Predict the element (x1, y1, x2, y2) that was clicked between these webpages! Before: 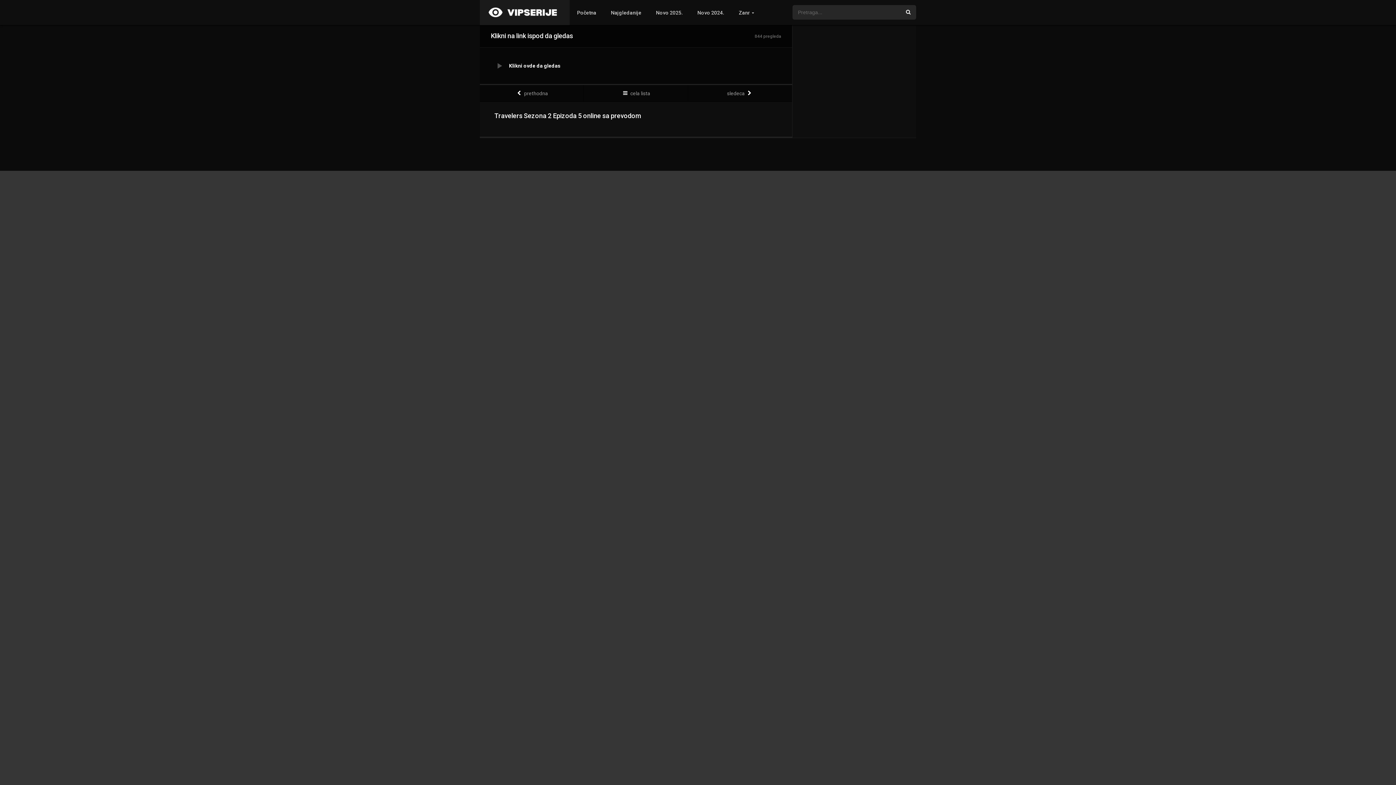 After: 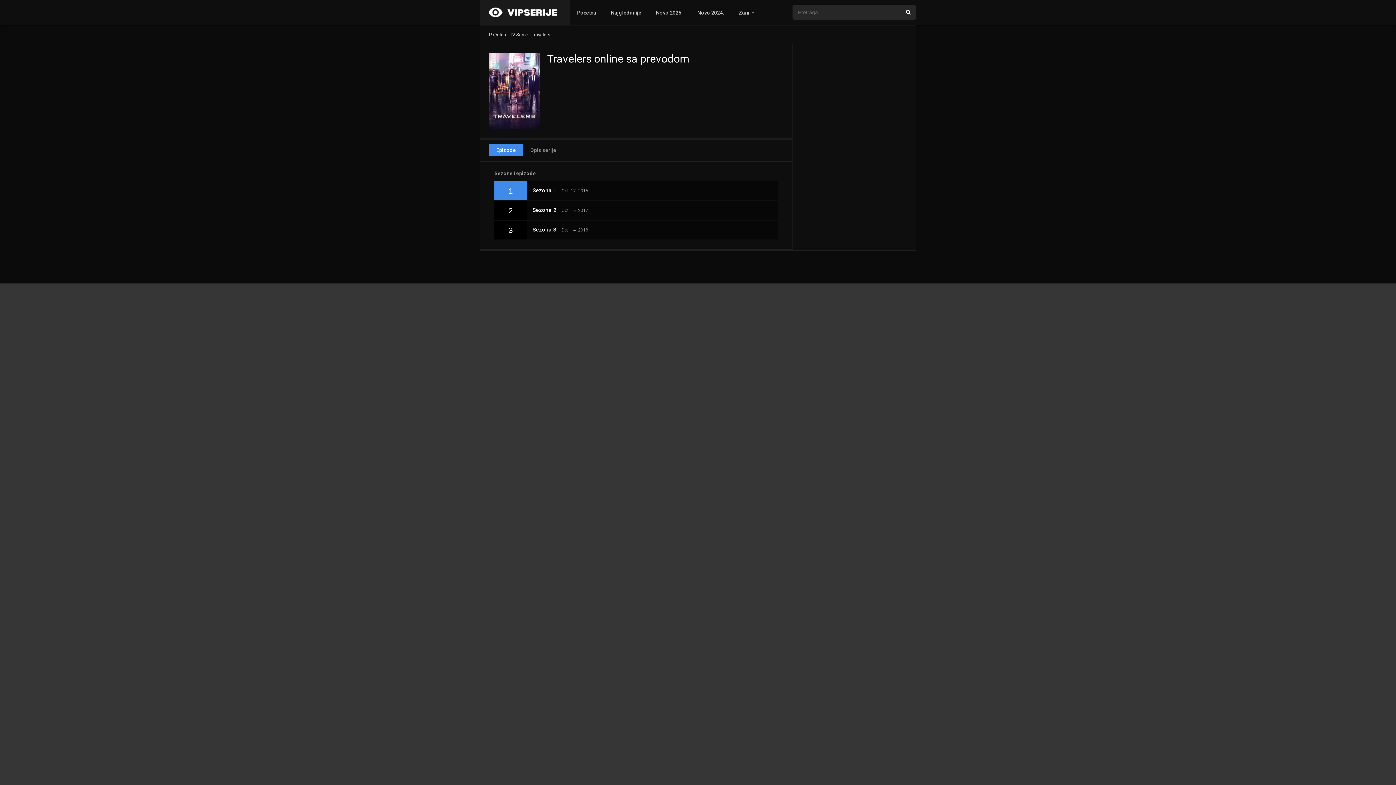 Action: label:  cela lista bbox: (584, 85, 687, 101)